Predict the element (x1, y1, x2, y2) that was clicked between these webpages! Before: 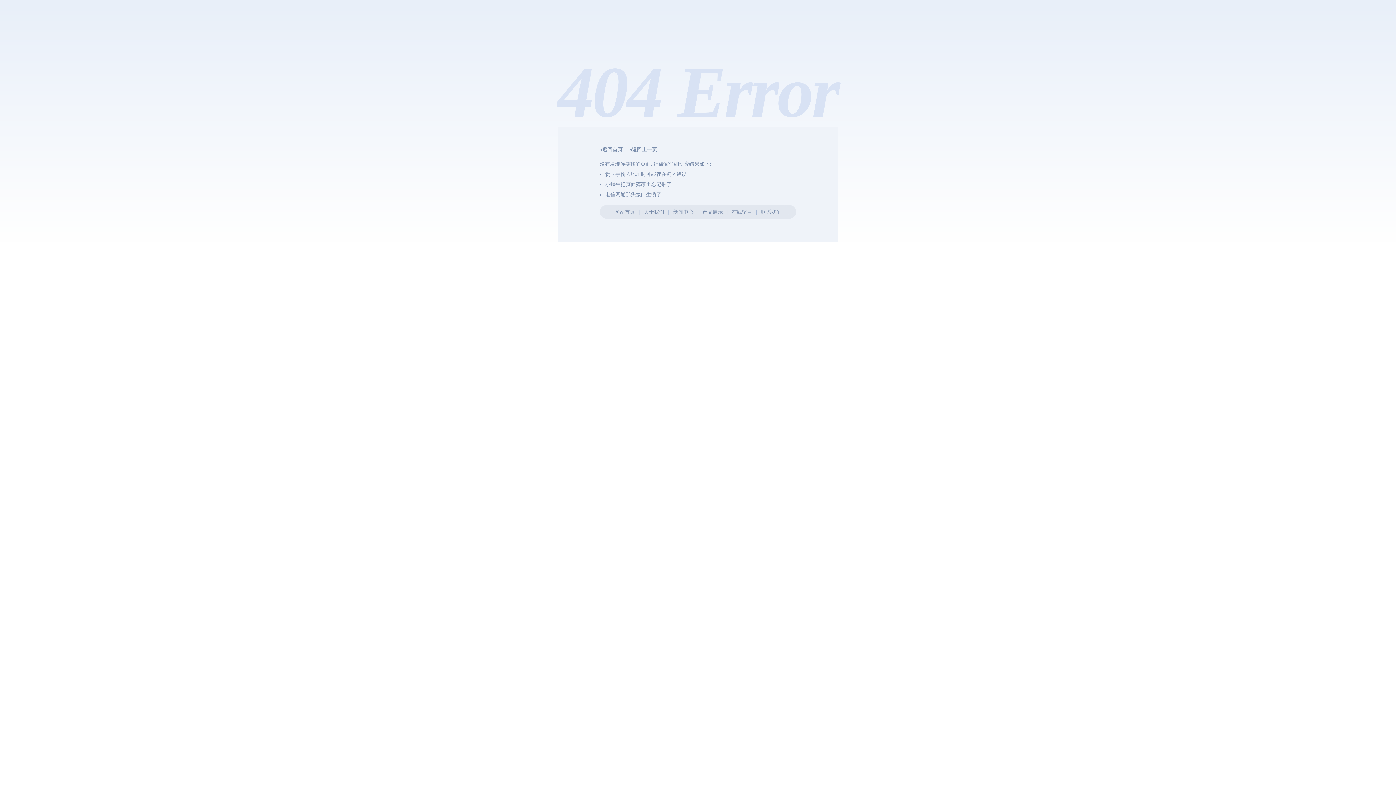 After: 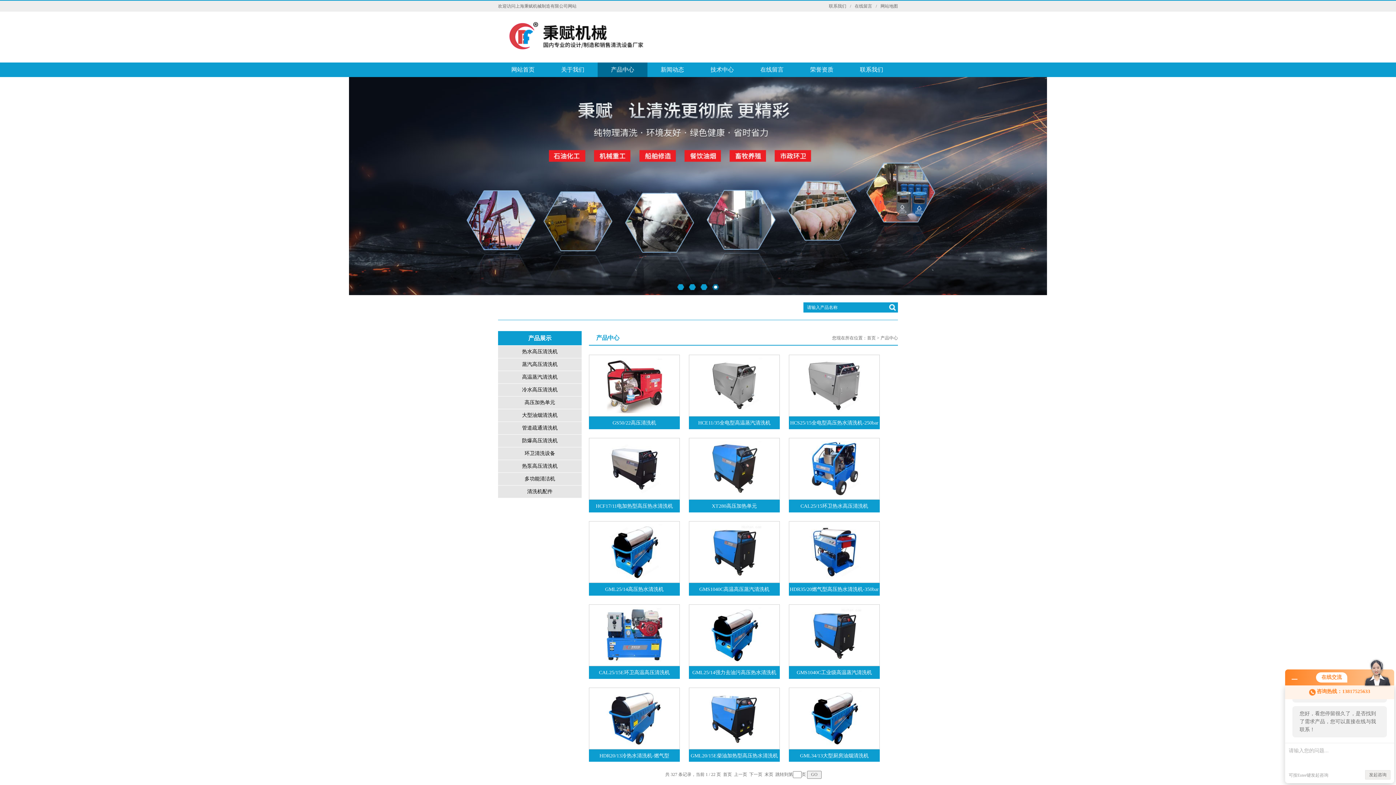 Action: bbox: (702, 209, 723, 214) label: 产品展示